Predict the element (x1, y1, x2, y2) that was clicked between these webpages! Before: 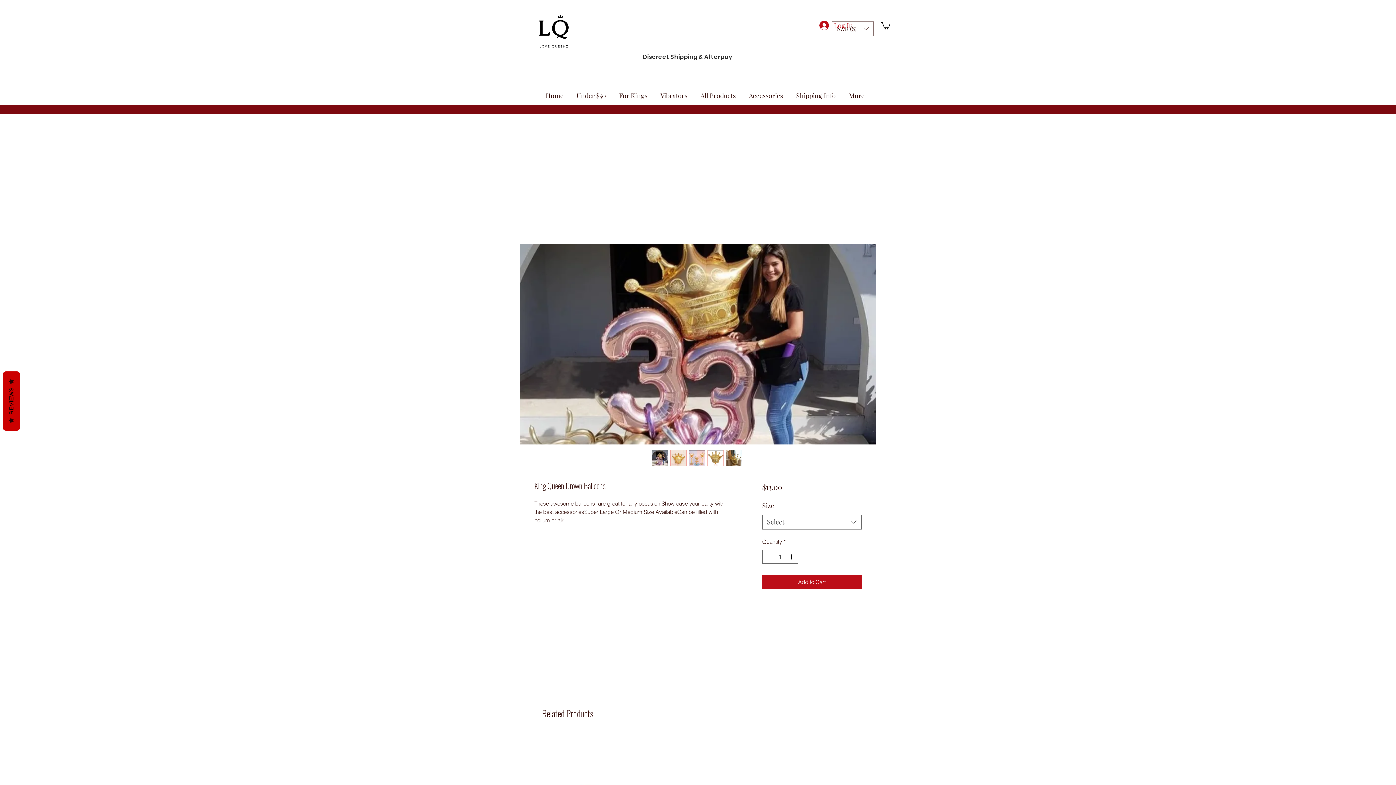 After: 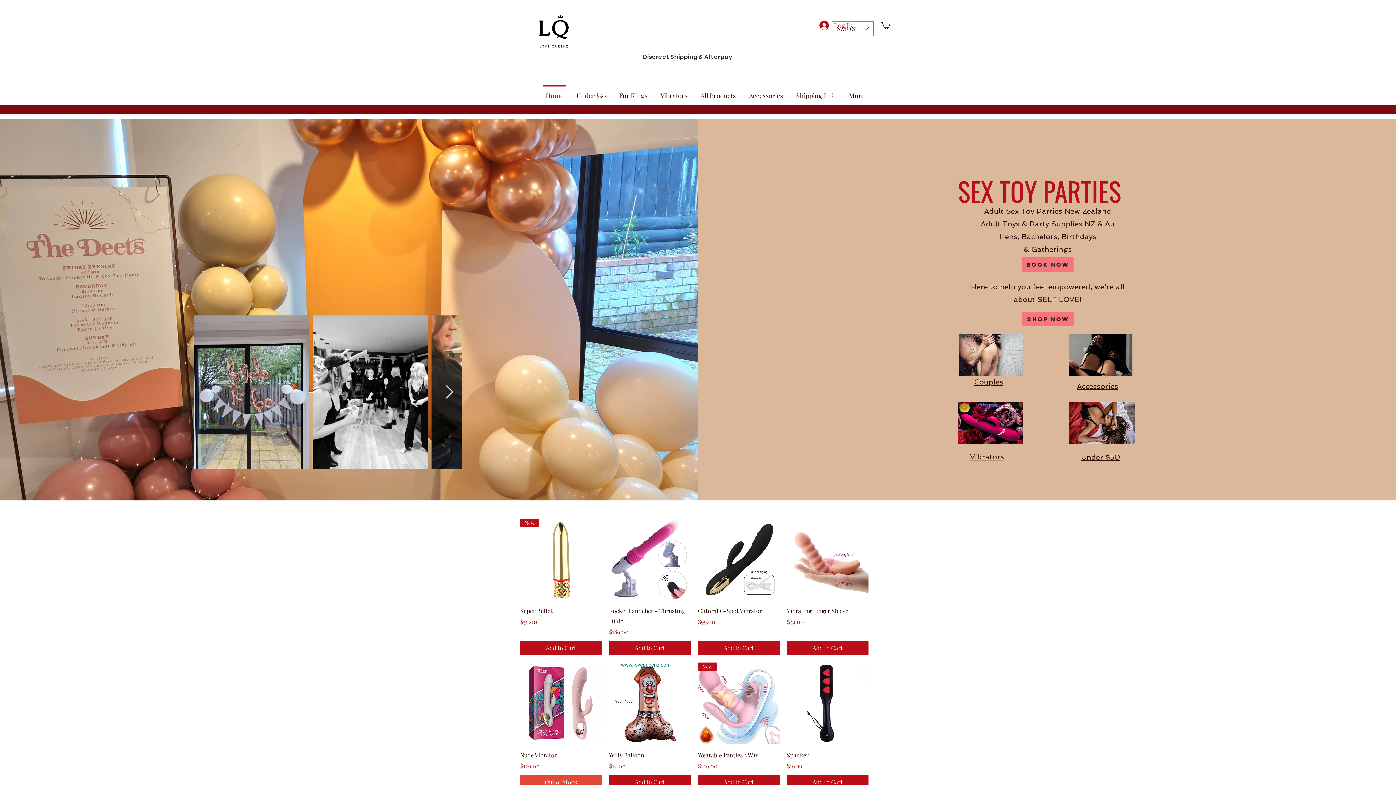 Action: label: Home bbox: (539, 85, 570, 99)